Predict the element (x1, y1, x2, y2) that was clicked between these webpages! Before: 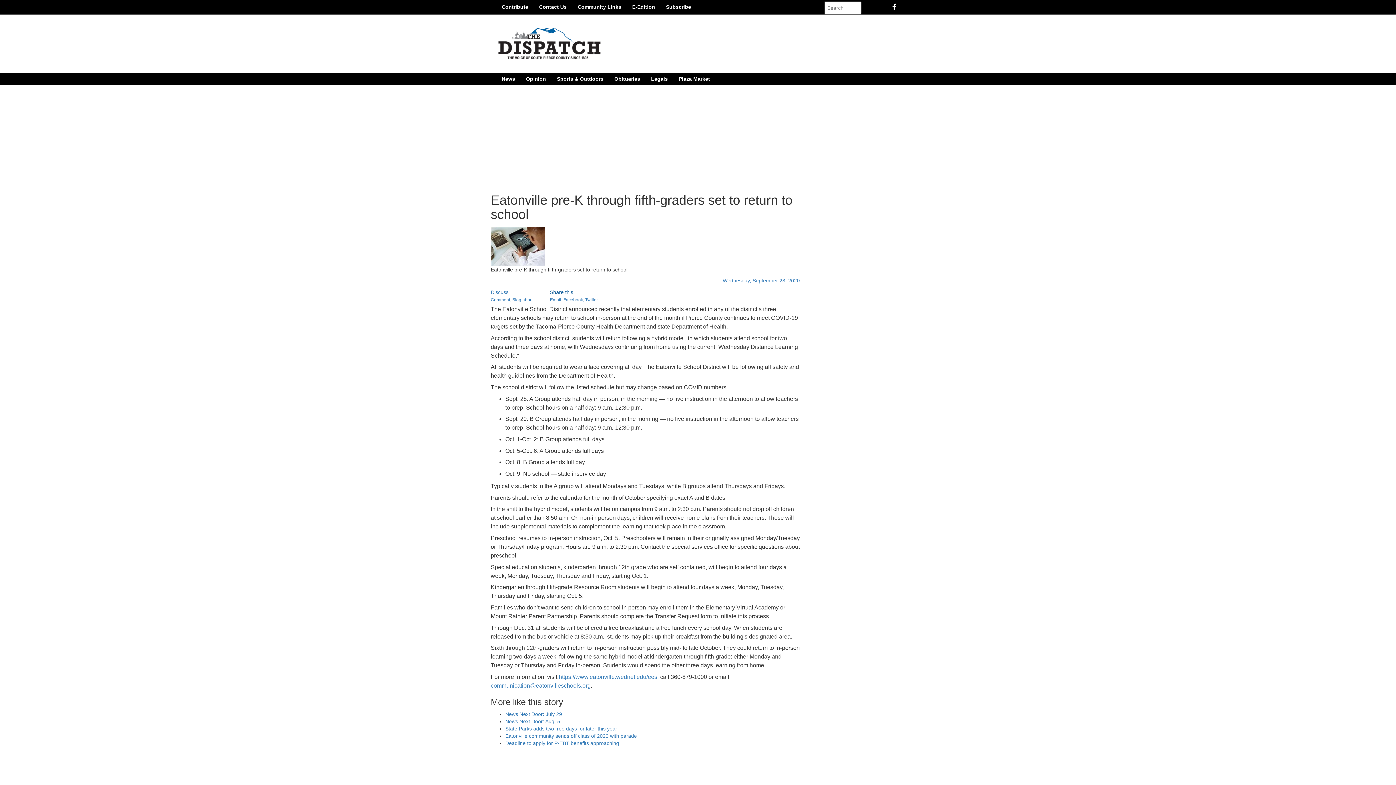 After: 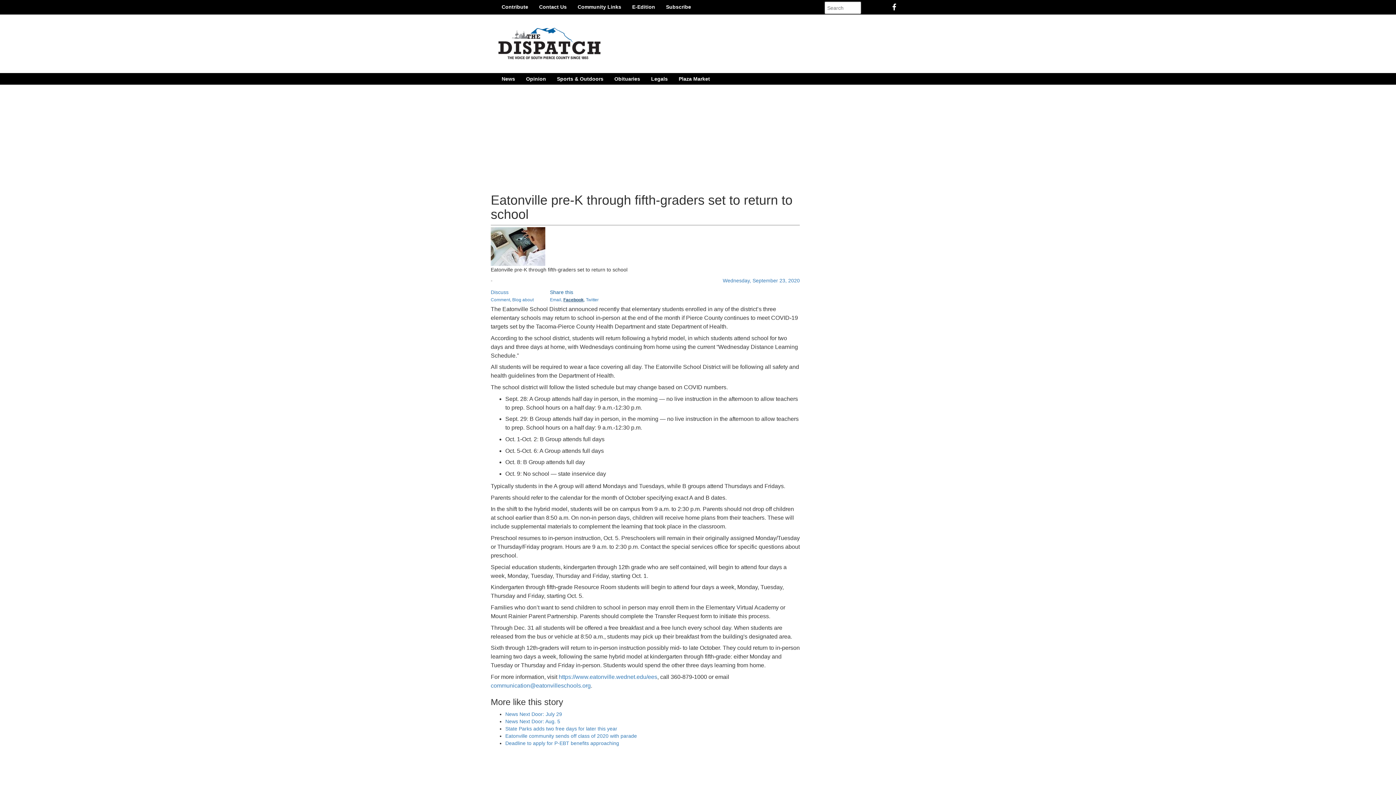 Action: bbox: (563, 297, 583, 302) label: Facebook